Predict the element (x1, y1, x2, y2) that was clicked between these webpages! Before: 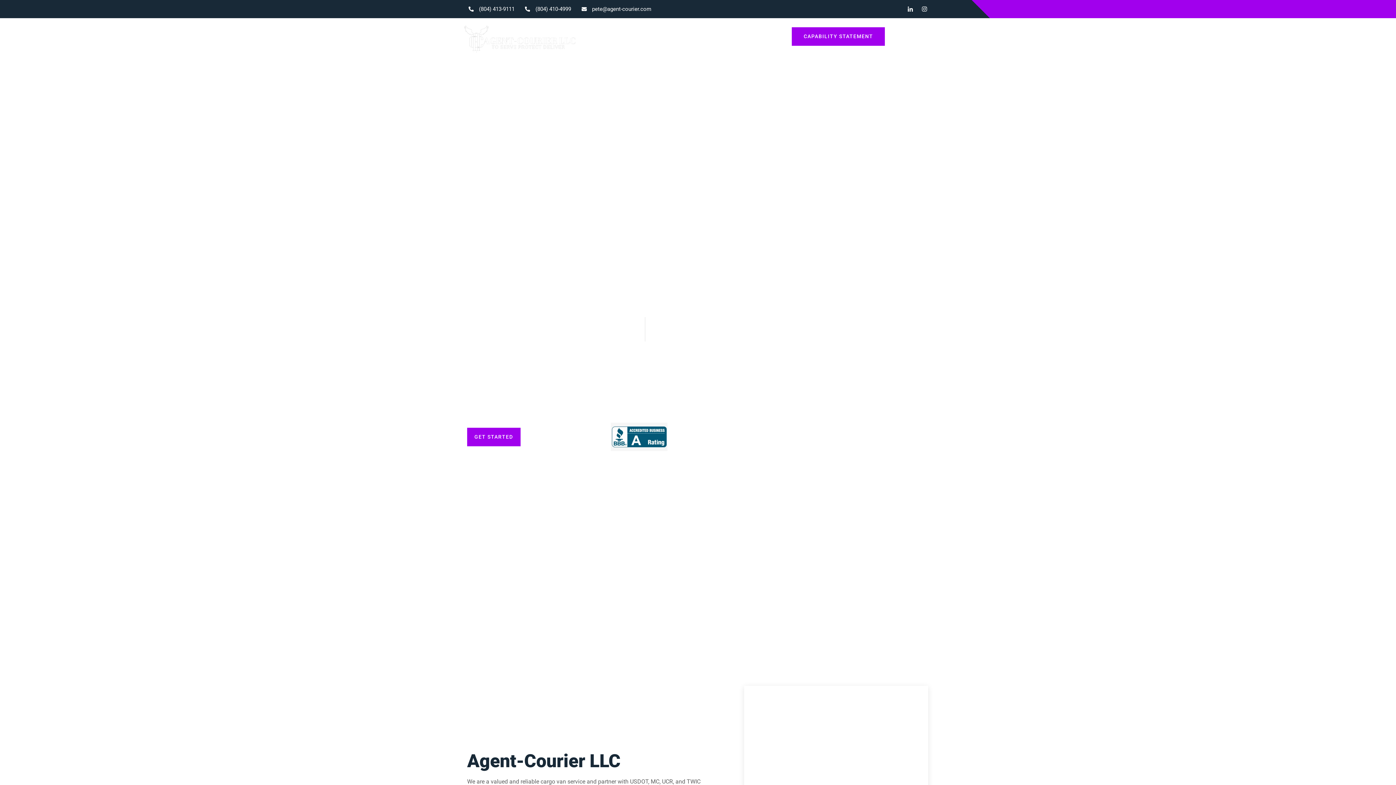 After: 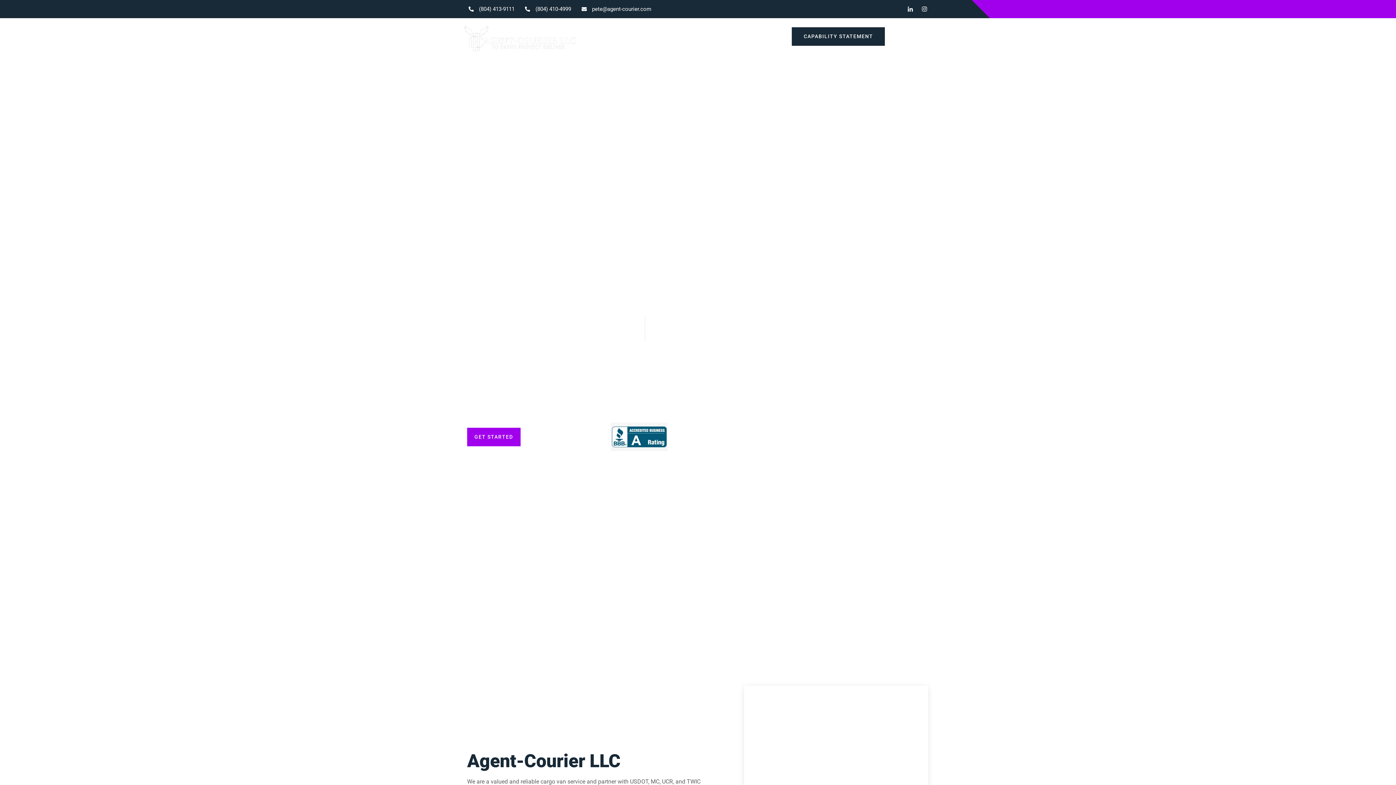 Action: label: CAPABILITY STATEMENT bbox: (792, 27, 885, 45)